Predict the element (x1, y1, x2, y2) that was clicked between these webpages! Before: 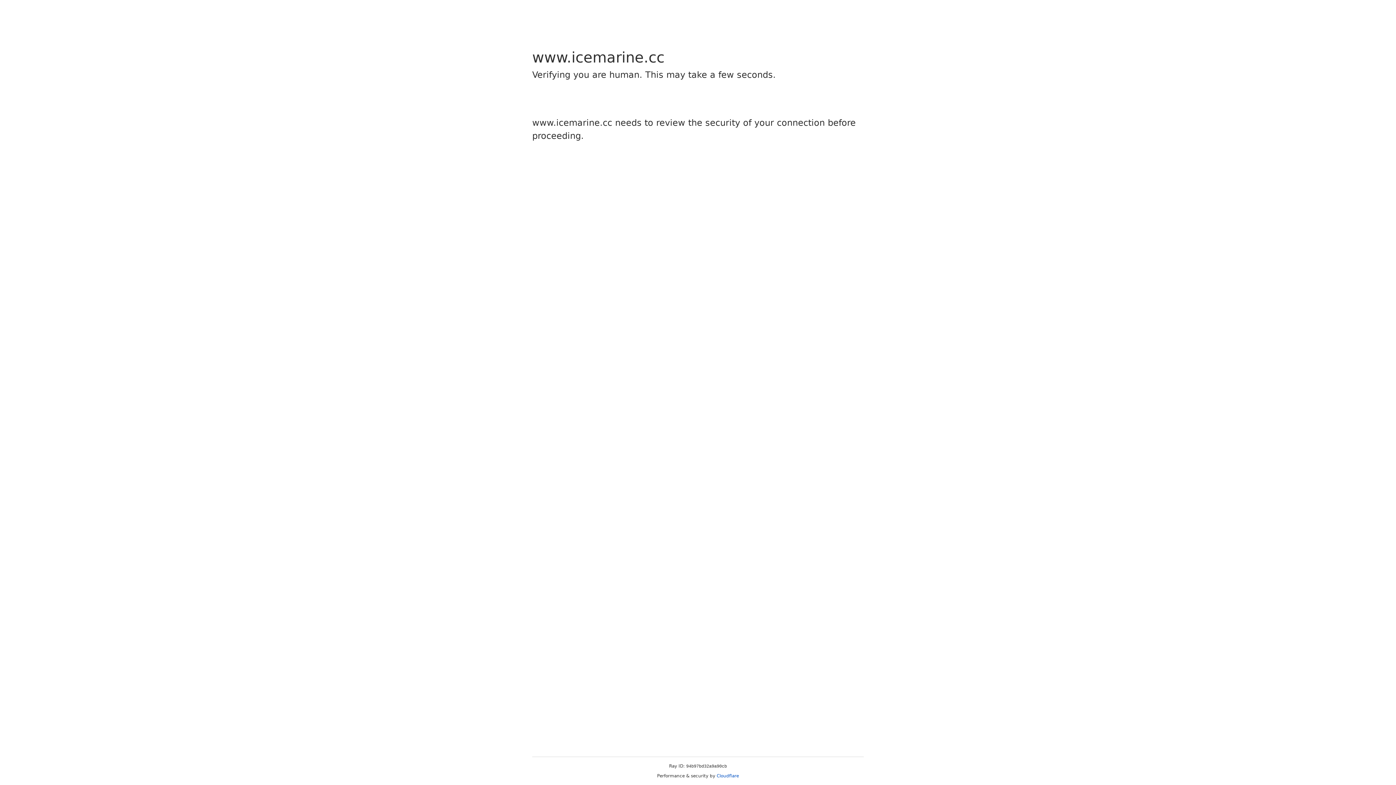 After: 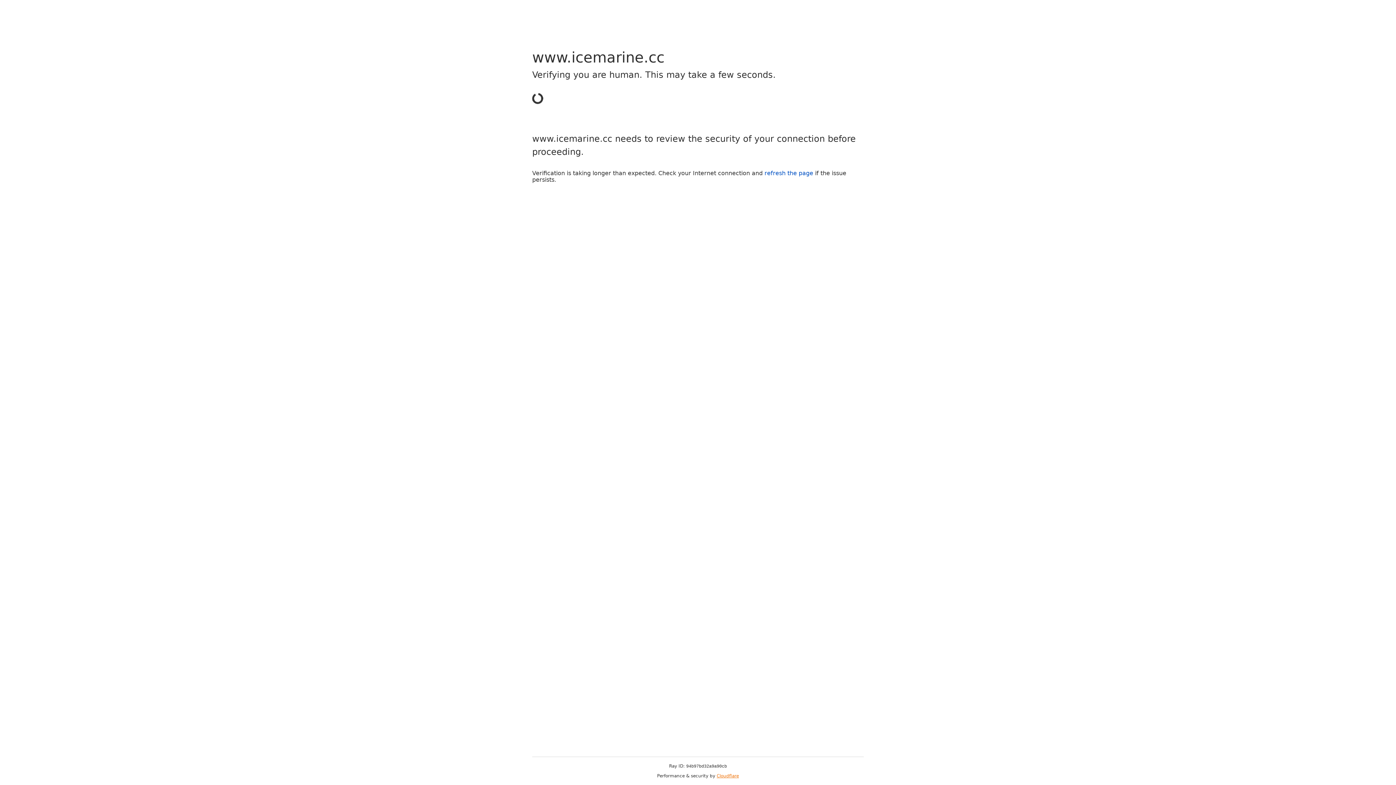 Action: bbox: (716, 773, 739, 778) label: Cloudflare